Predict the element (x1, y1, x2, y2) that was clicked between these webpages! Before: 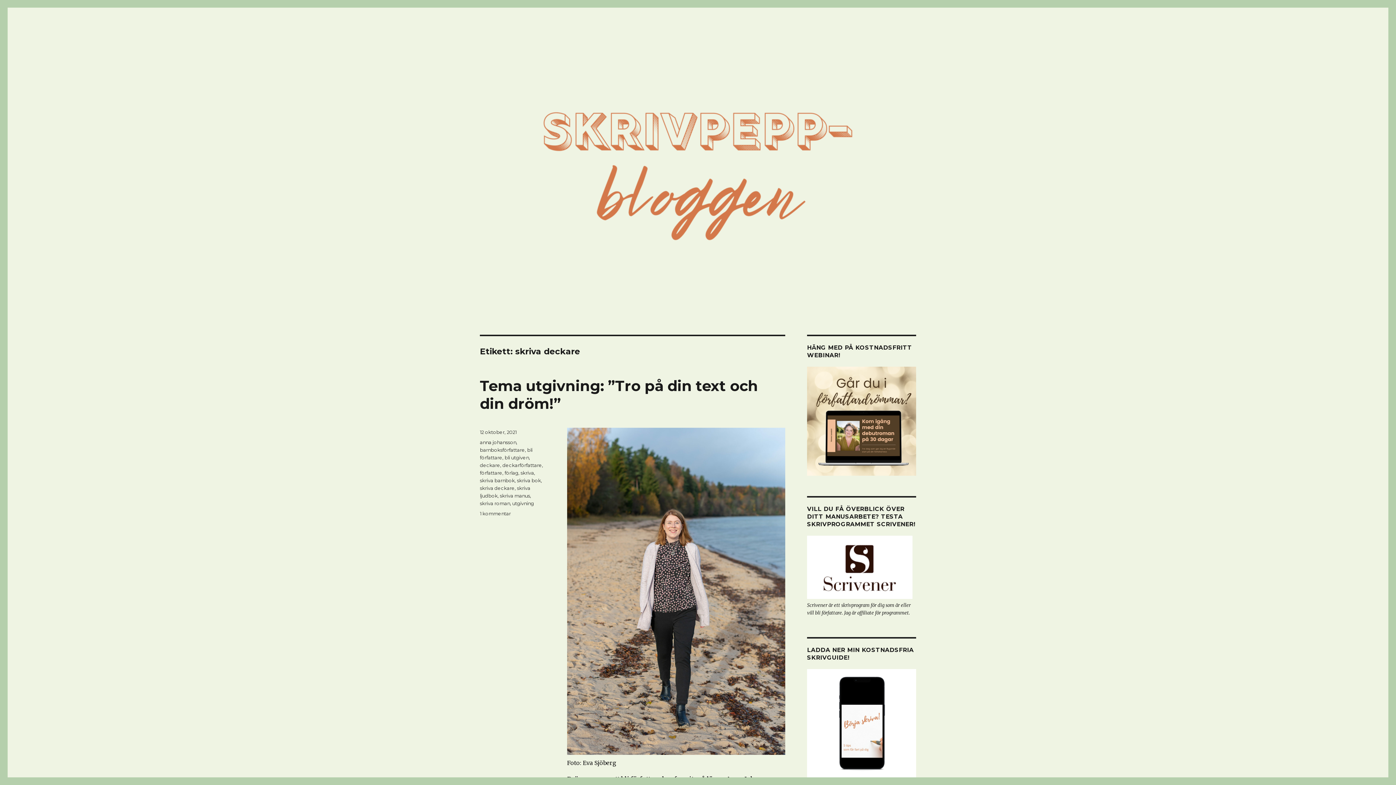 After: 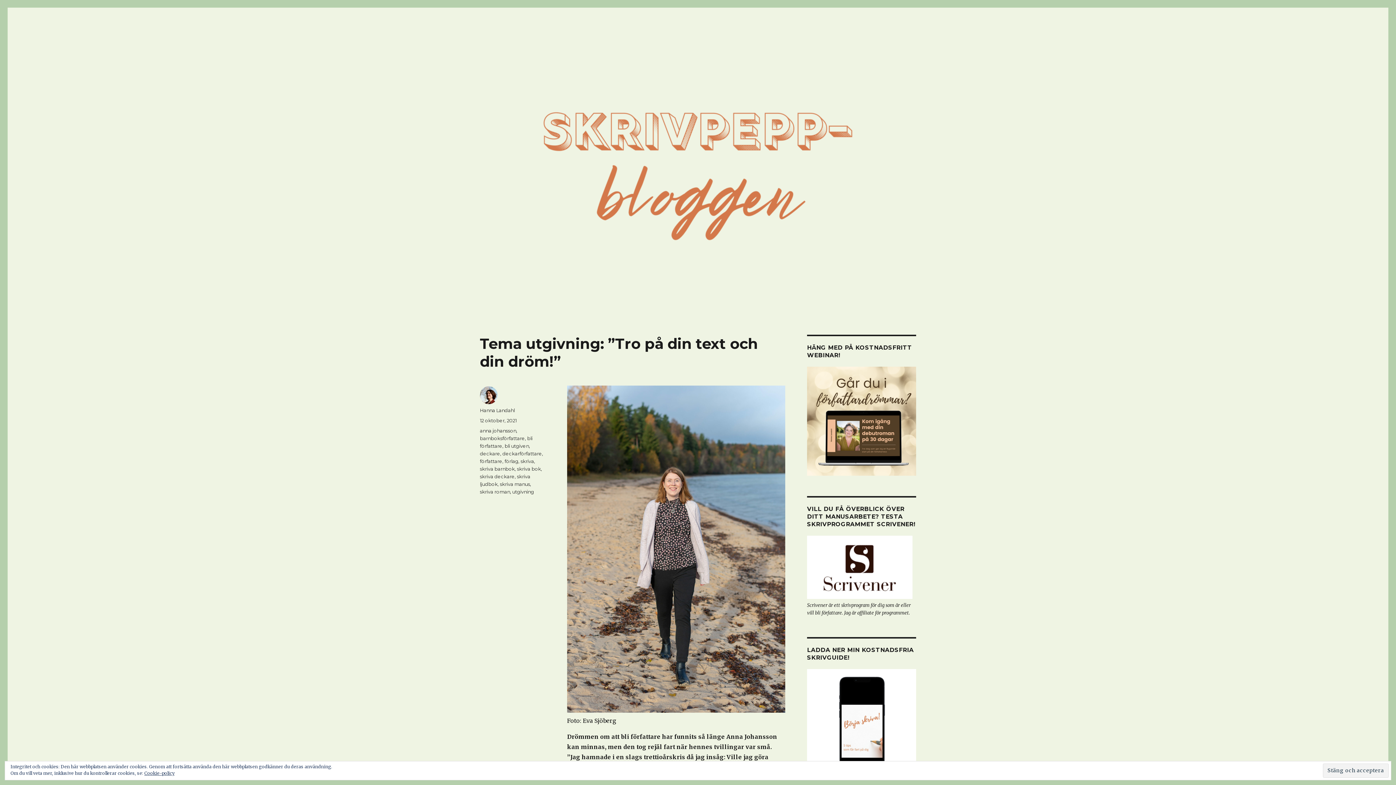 Action: label: 12 oktober, 2021 bbox: (480, 429, 516, 435)